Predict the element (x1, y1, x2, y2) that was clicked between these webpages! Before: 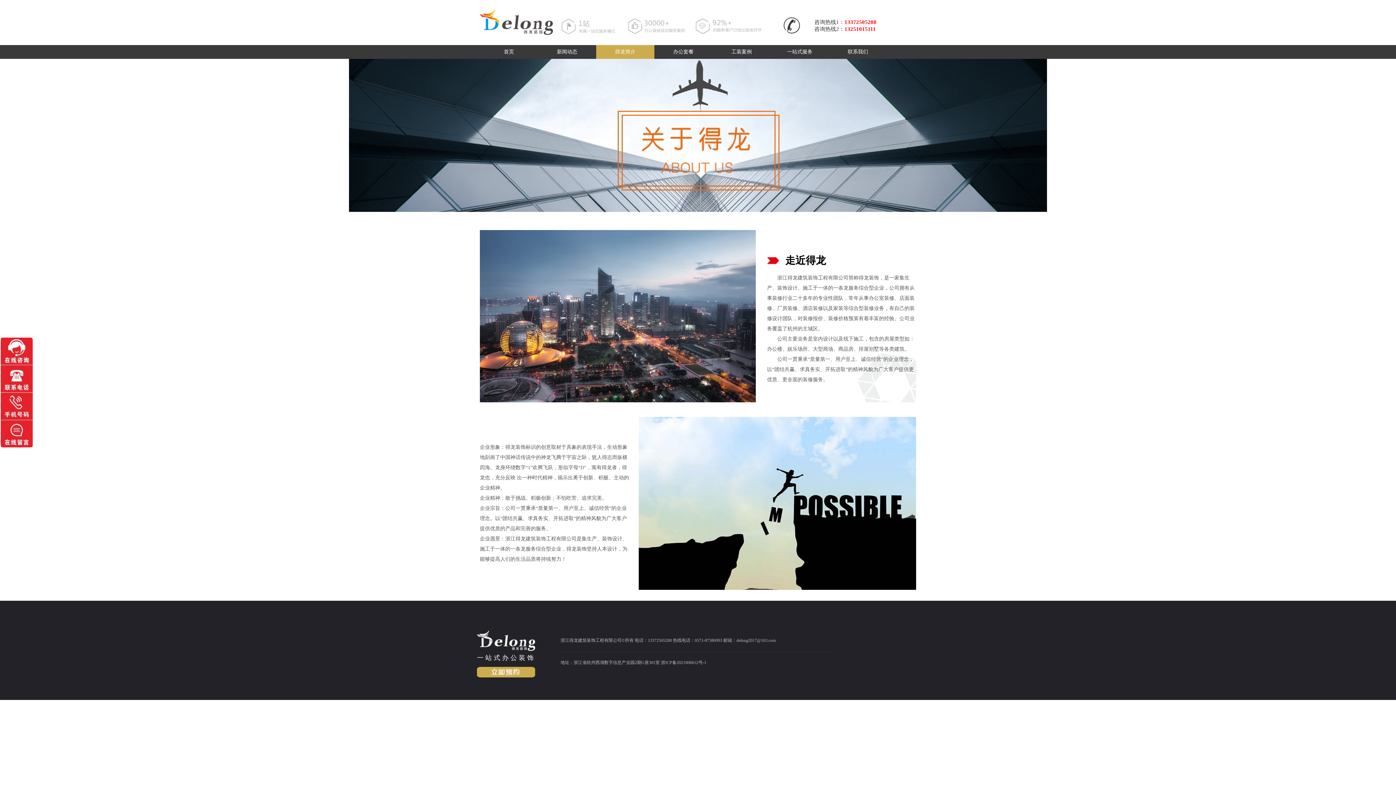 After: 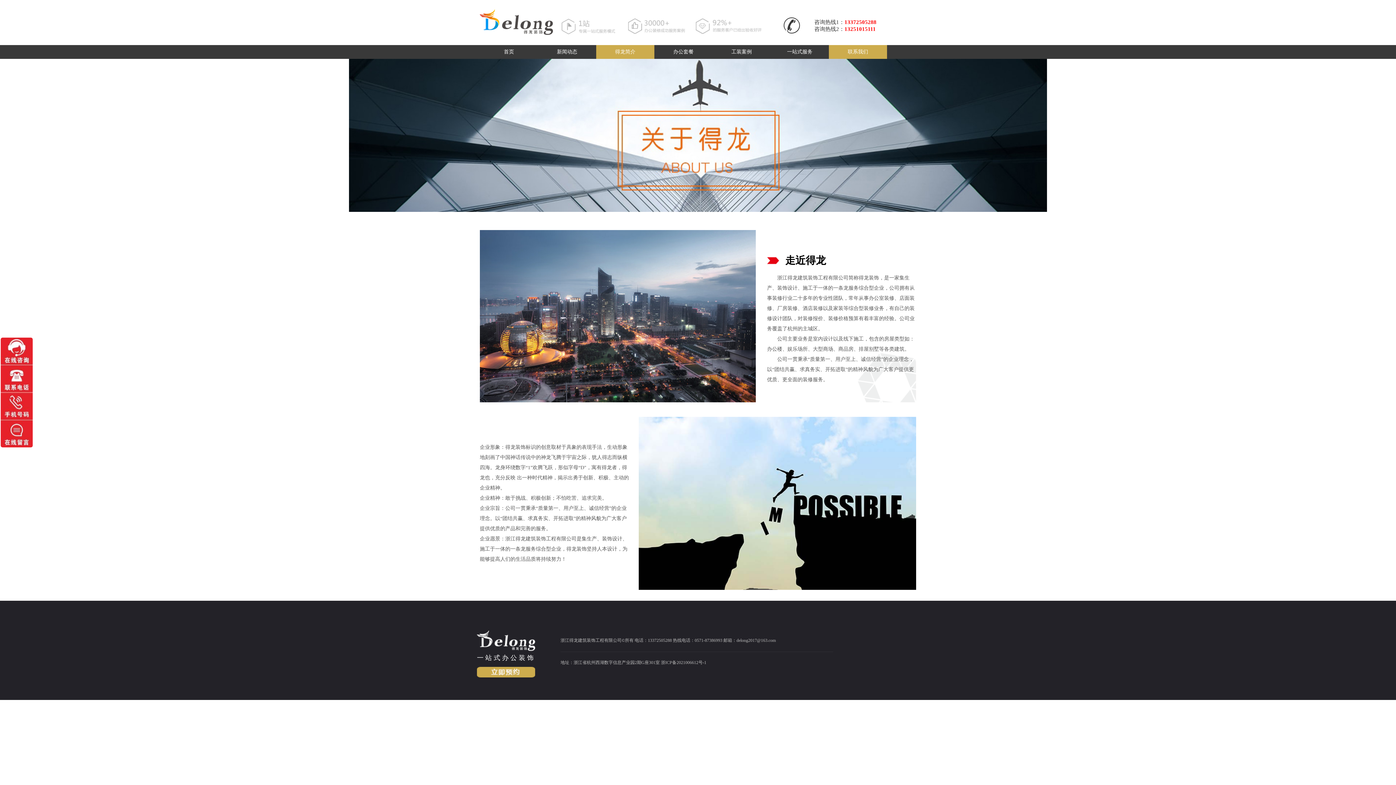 Action: label: 联系我们 bbox: (829, 45, 887, 58)